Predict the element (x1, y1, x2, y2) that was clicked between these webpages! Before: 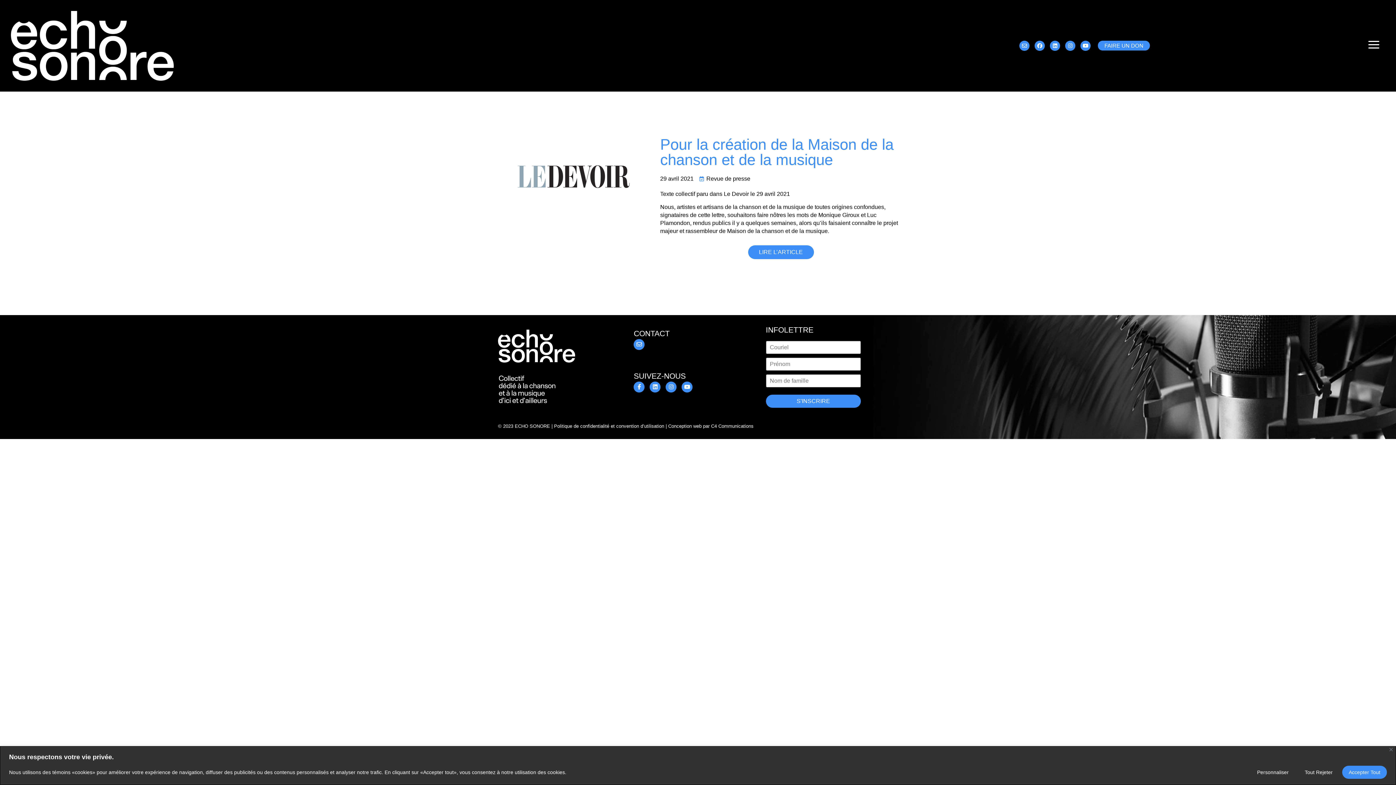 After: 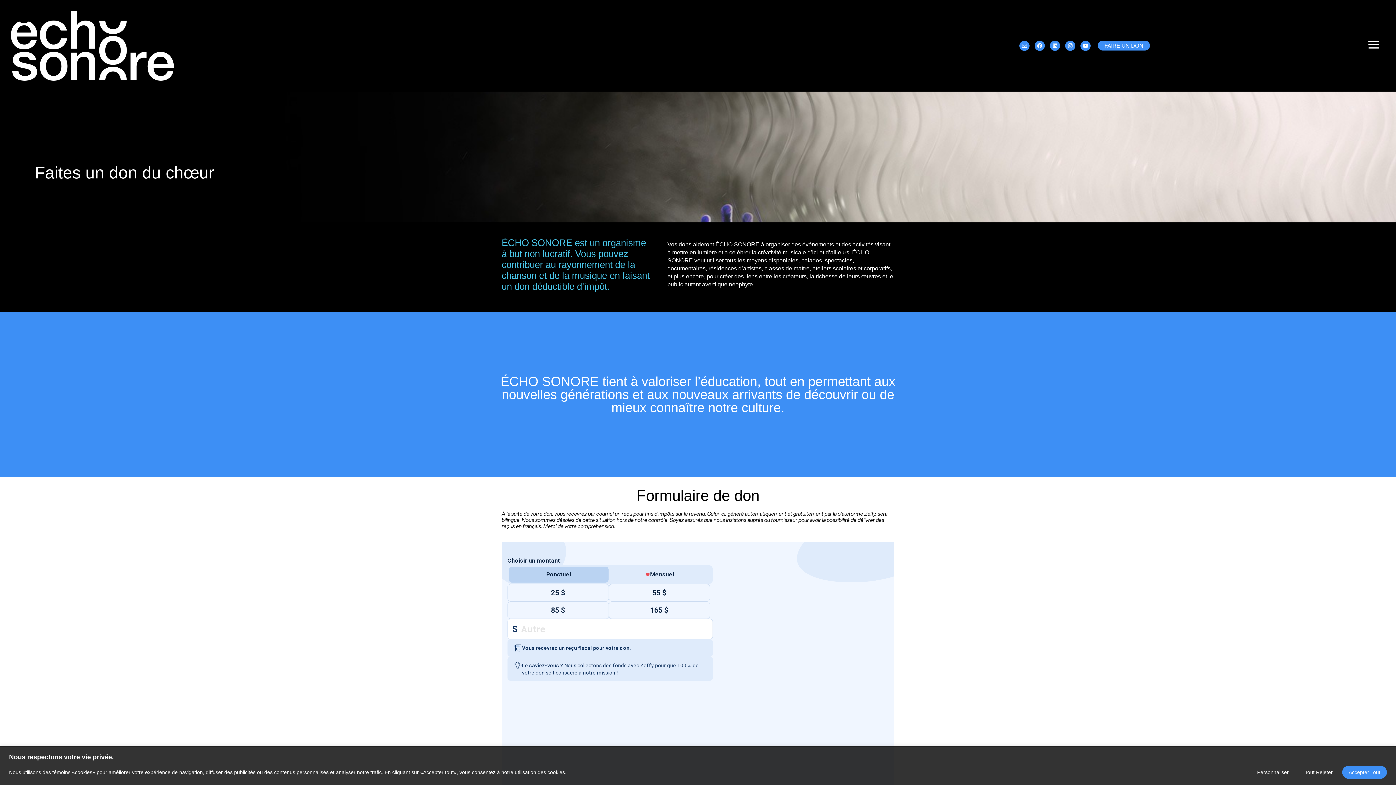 Action: label: FAIRE UN DON bbox: (1098, 40, 1150, 50)